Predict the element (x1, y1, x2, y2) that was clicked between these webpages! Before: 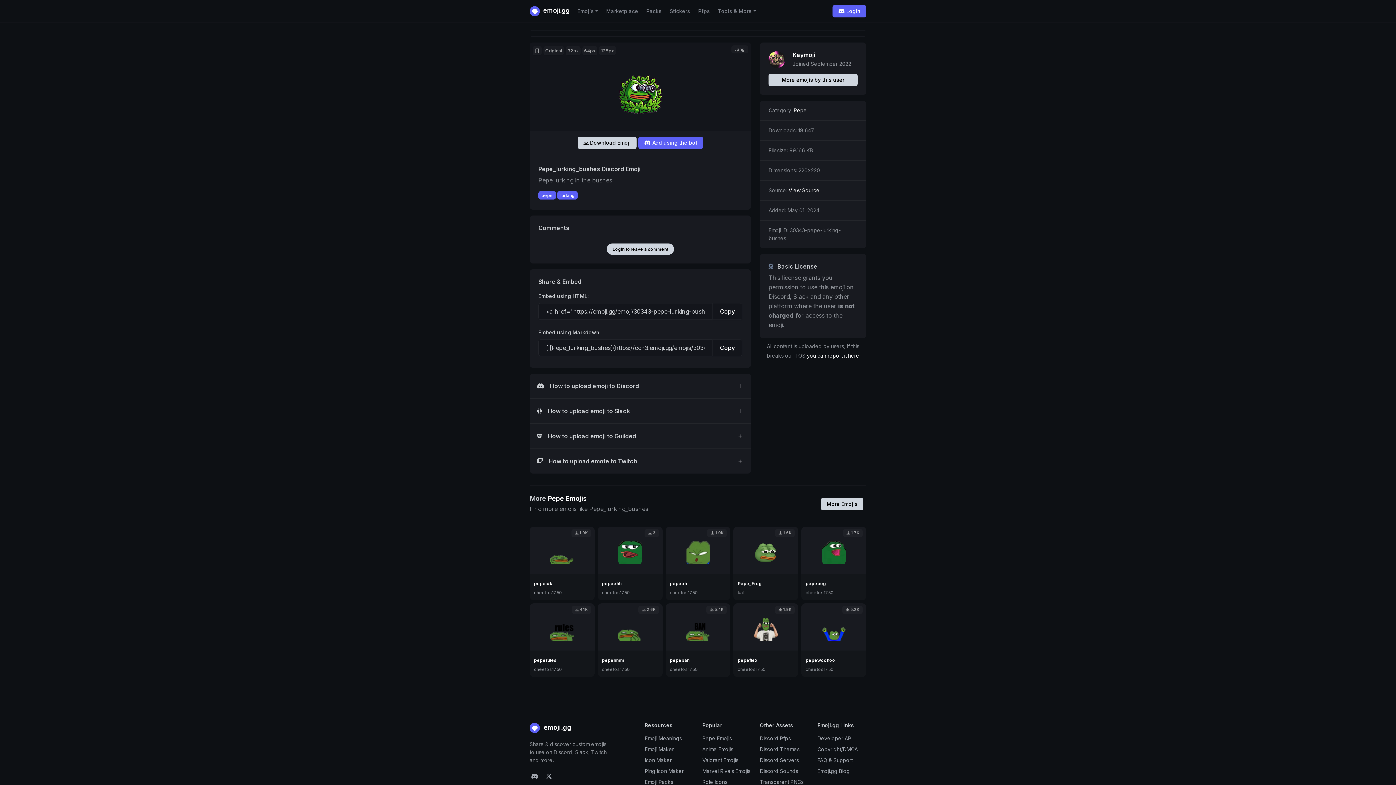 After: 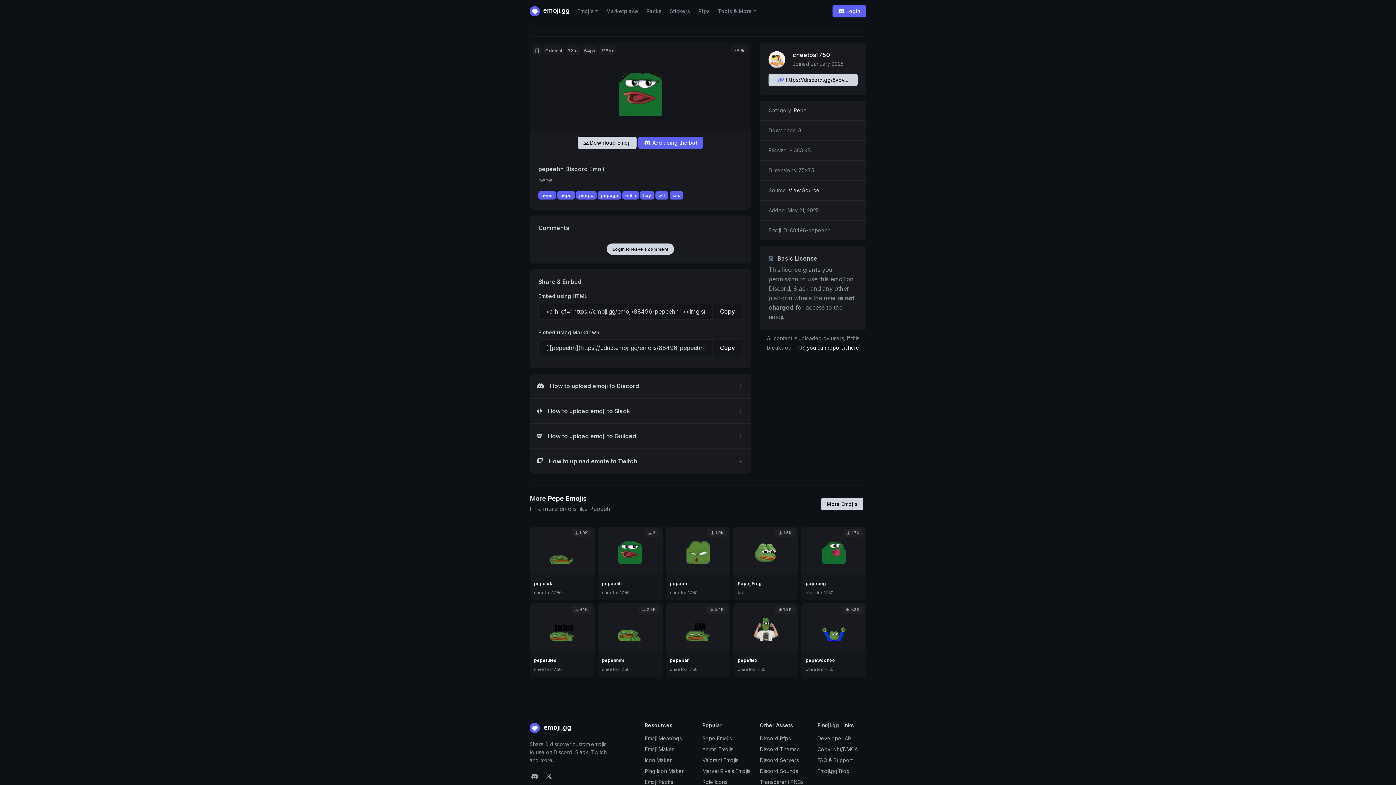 Action: bbox: (602, 581, 621, 586) label: pepeehh